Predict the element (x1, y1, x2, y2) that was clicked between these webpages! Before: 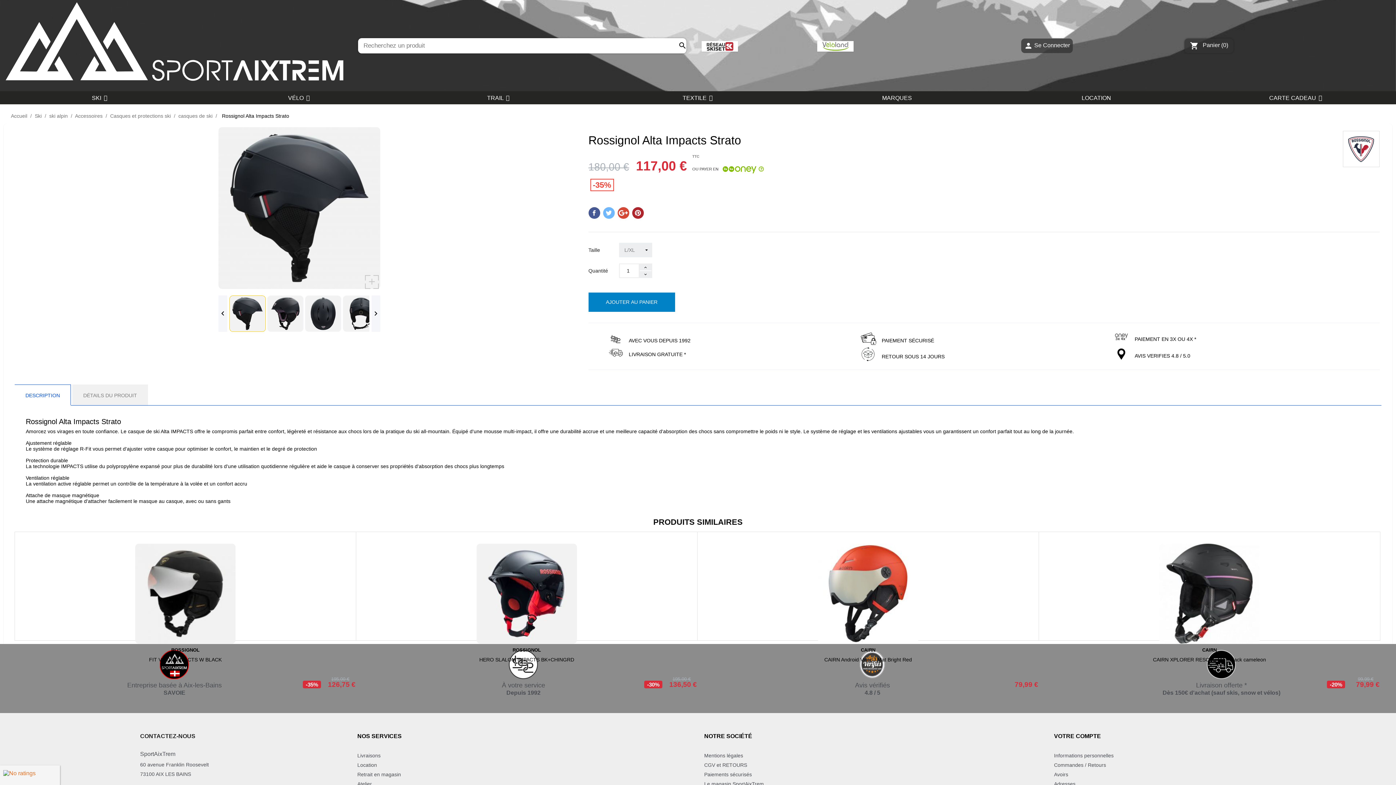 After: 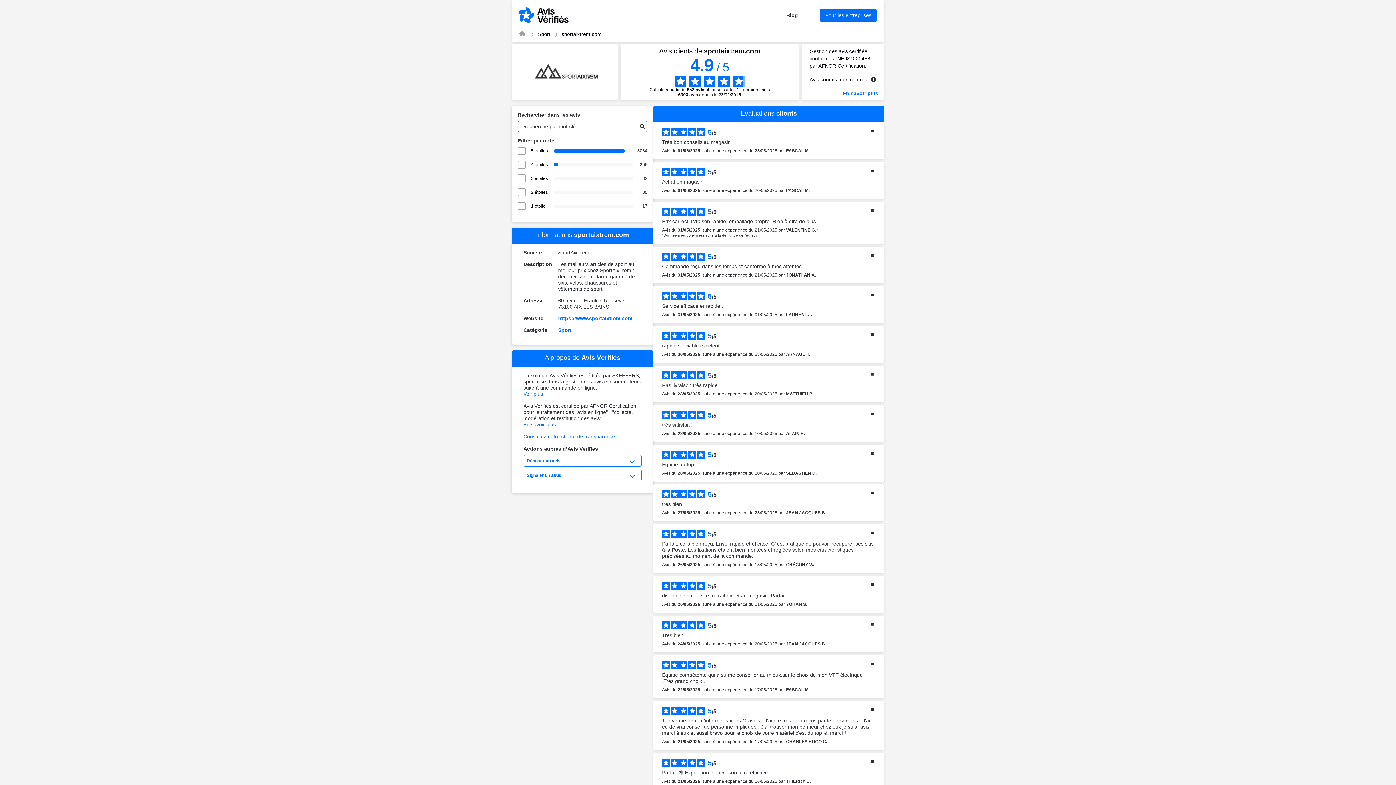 Action: label: AVIS VERIFIES 4.8 / 5.0 bbox: (1114, 346, 1363, 361)